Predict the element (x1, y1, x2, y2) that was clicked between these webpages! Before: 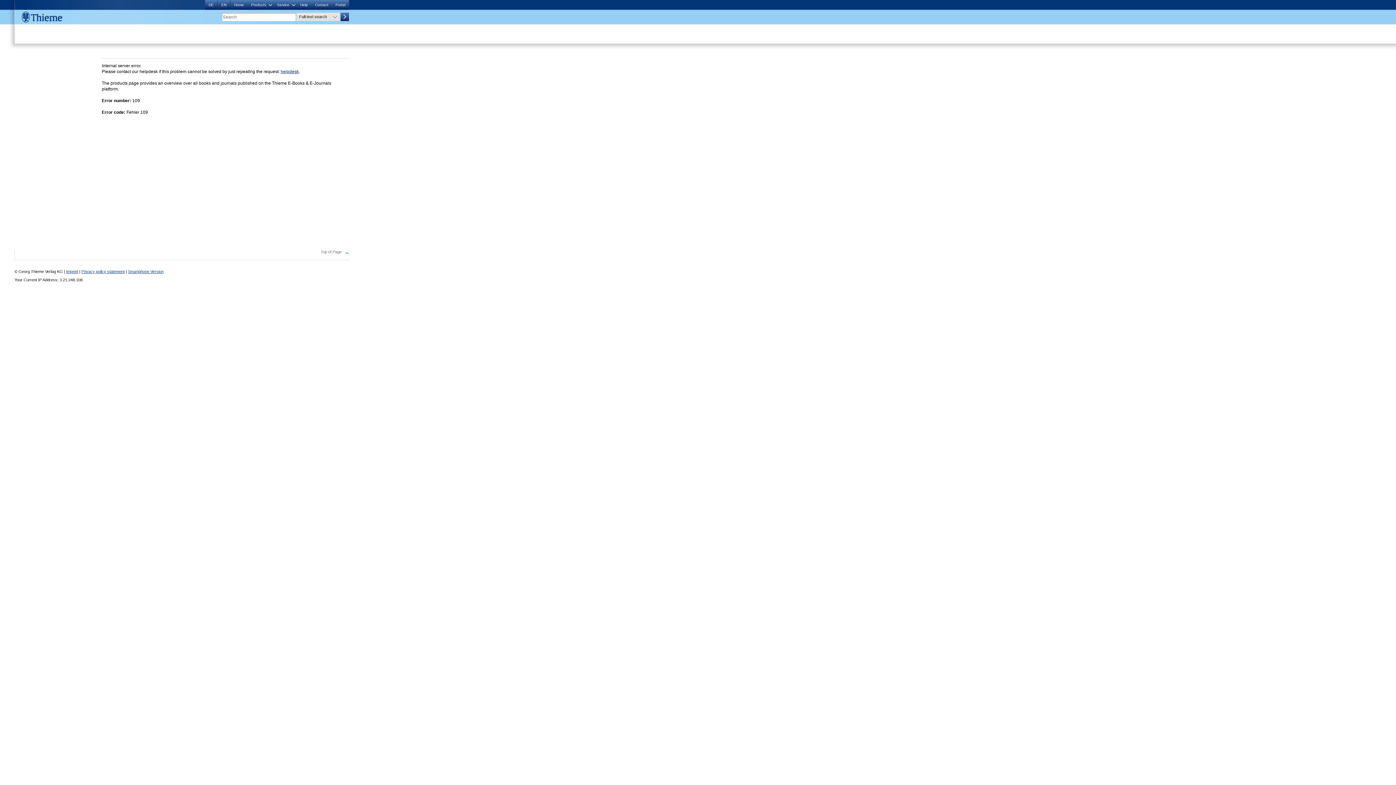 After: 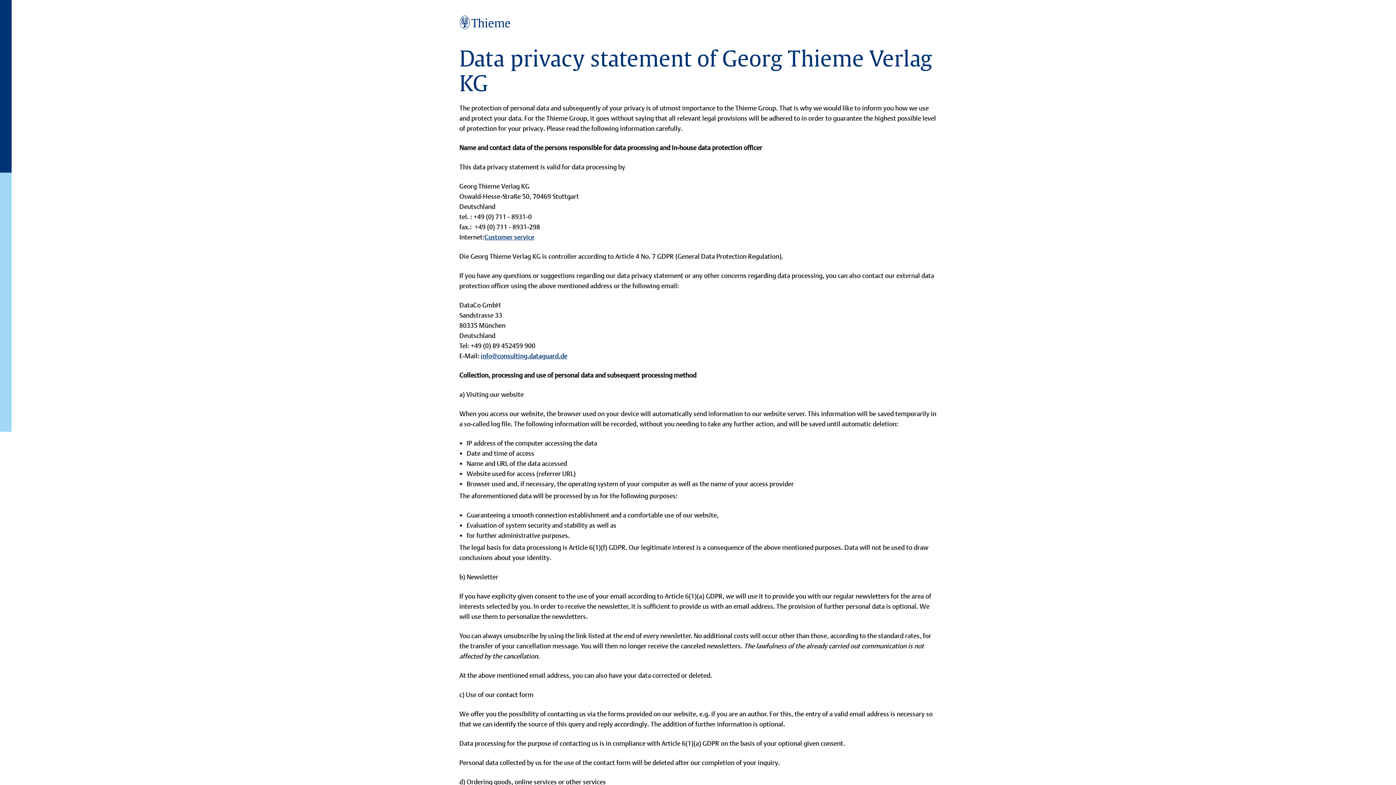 Action: bbox: (81, 269, 124, 273) label: Privacy policy statement